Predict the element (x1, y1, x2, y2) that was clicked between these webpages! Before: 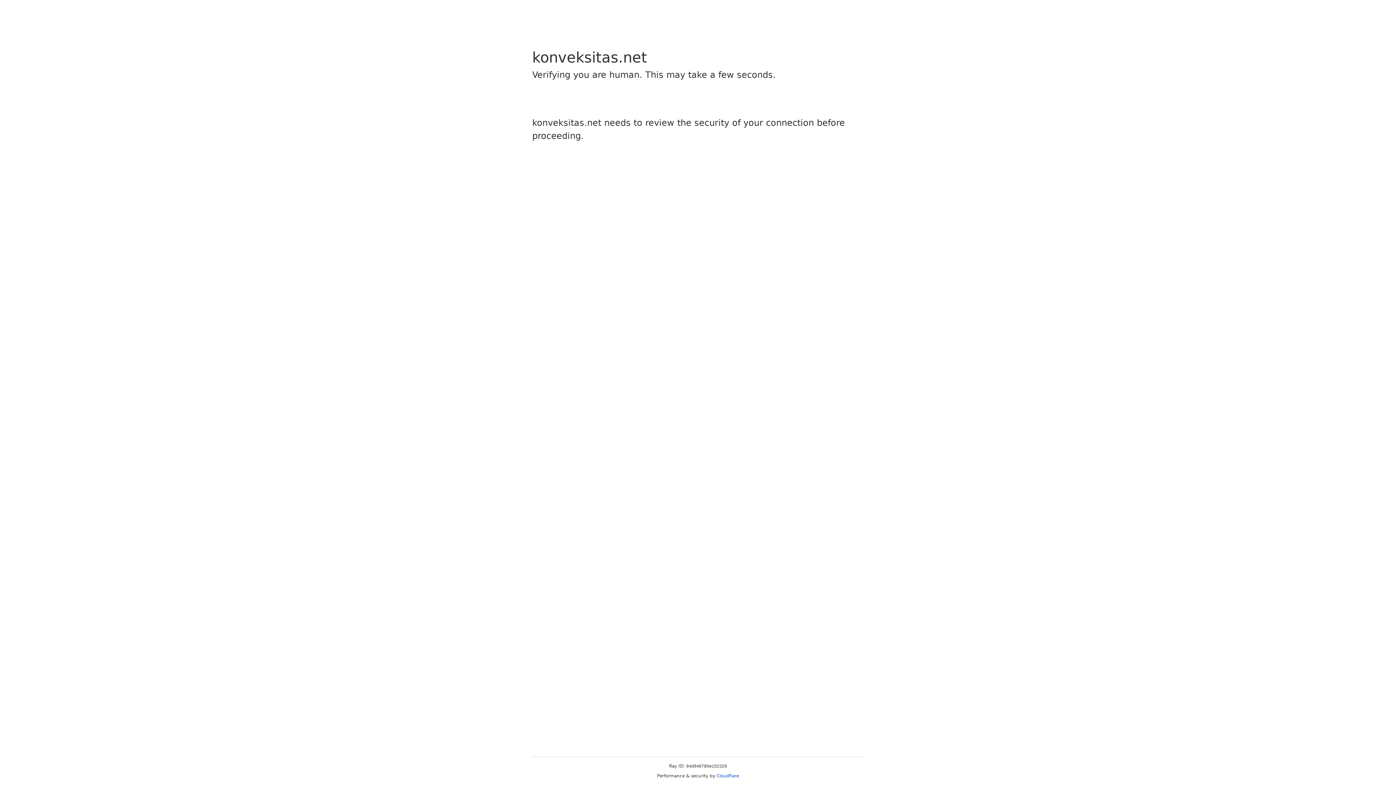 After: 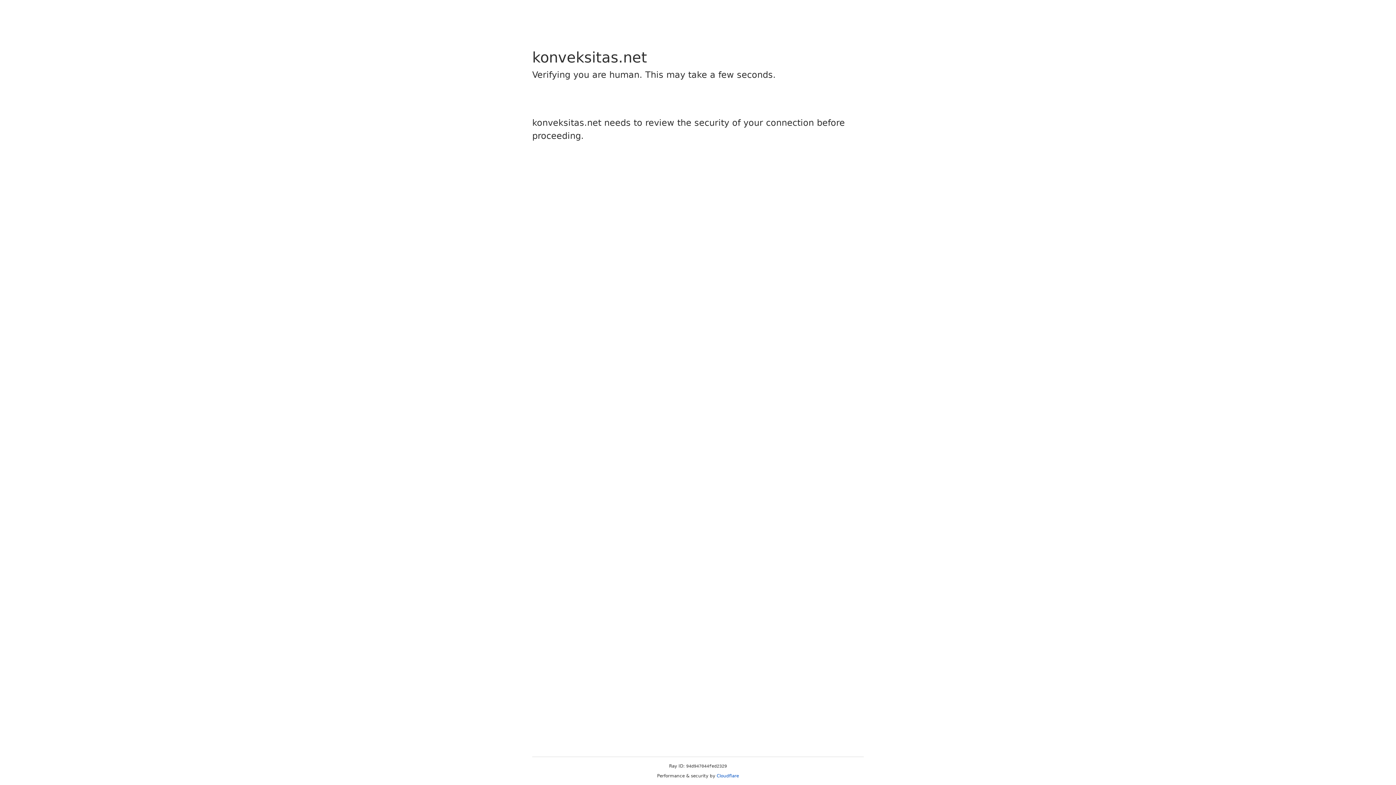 Action: label: Cloudflare bbox: (716, 773, 739, 778)